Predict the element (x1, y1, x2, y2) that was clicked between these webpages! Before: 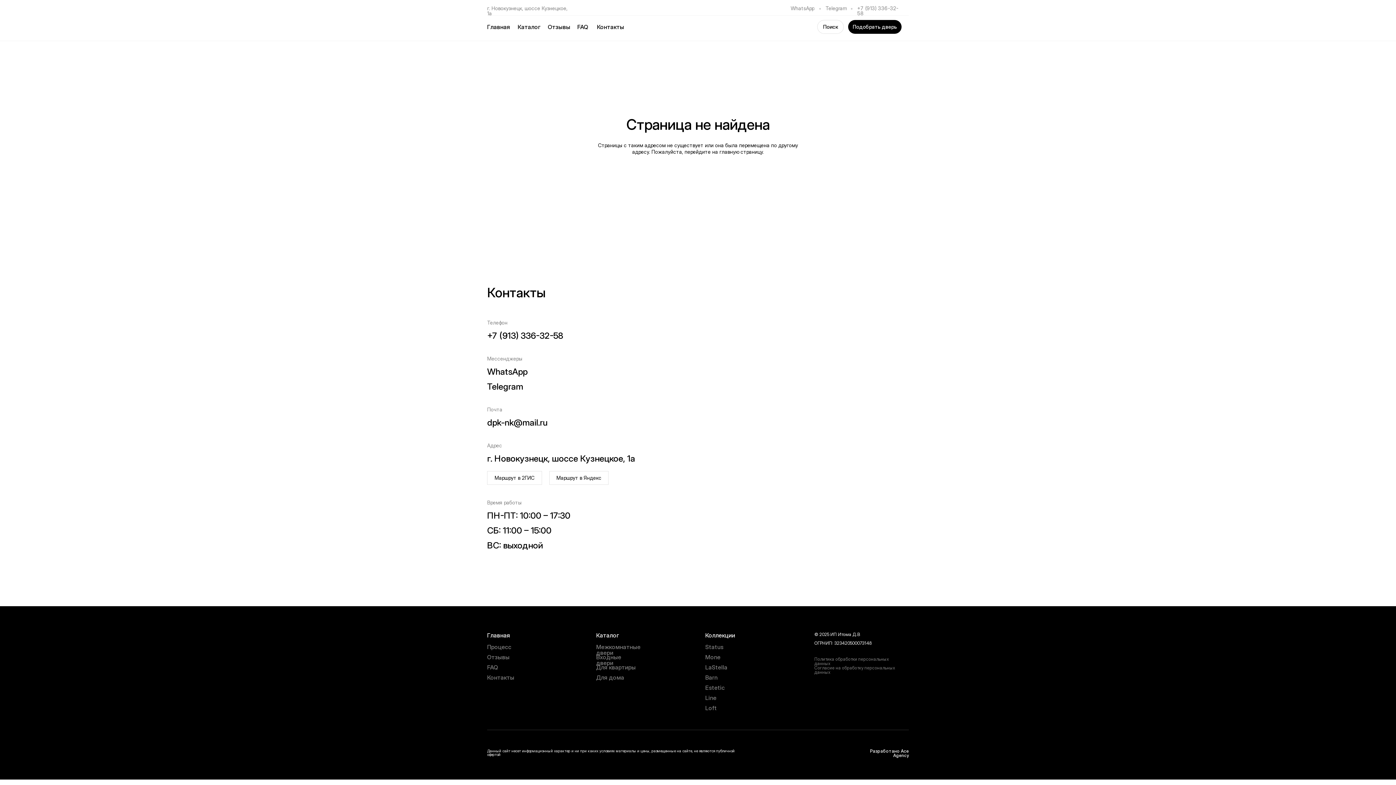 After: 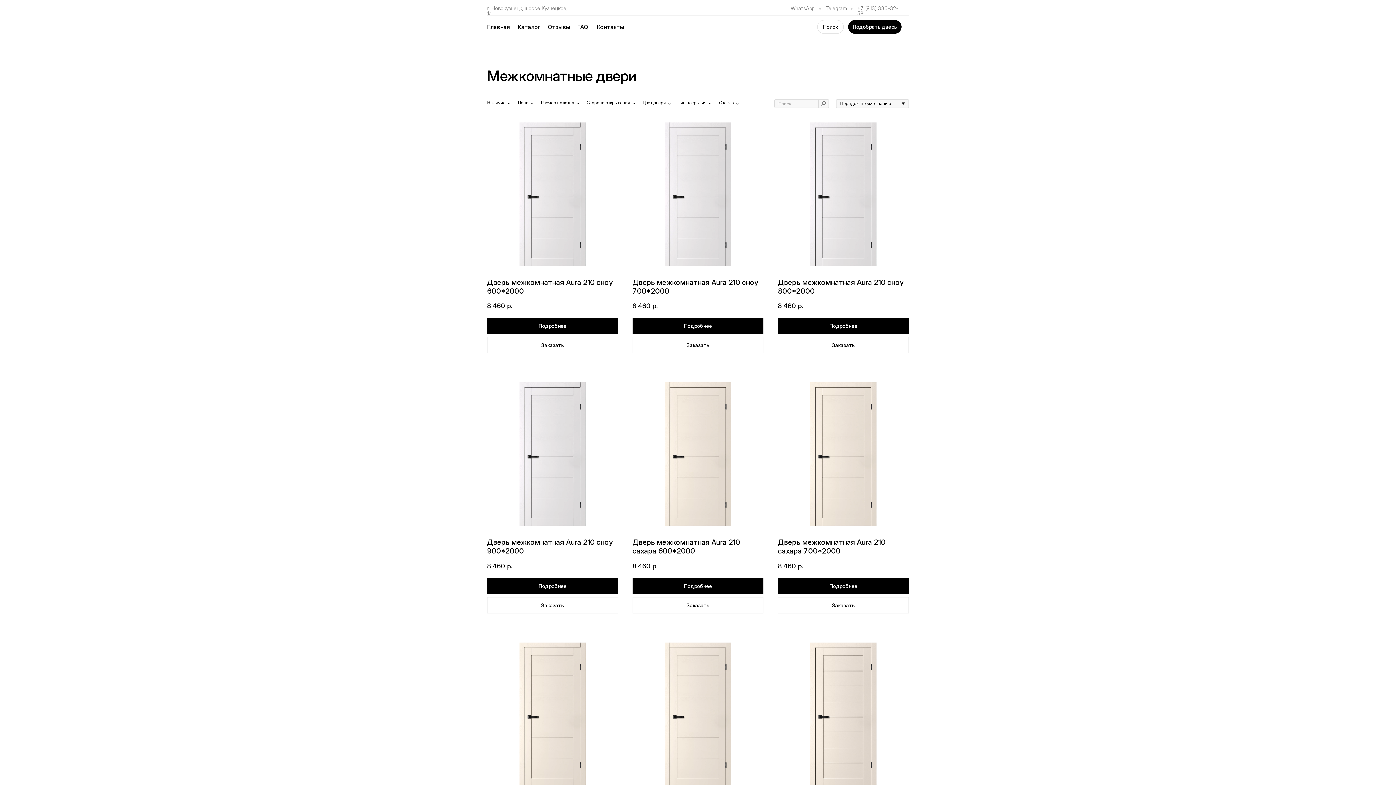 Action: label: Межкомнатные двери bbox: (596, 643, 640, 656)